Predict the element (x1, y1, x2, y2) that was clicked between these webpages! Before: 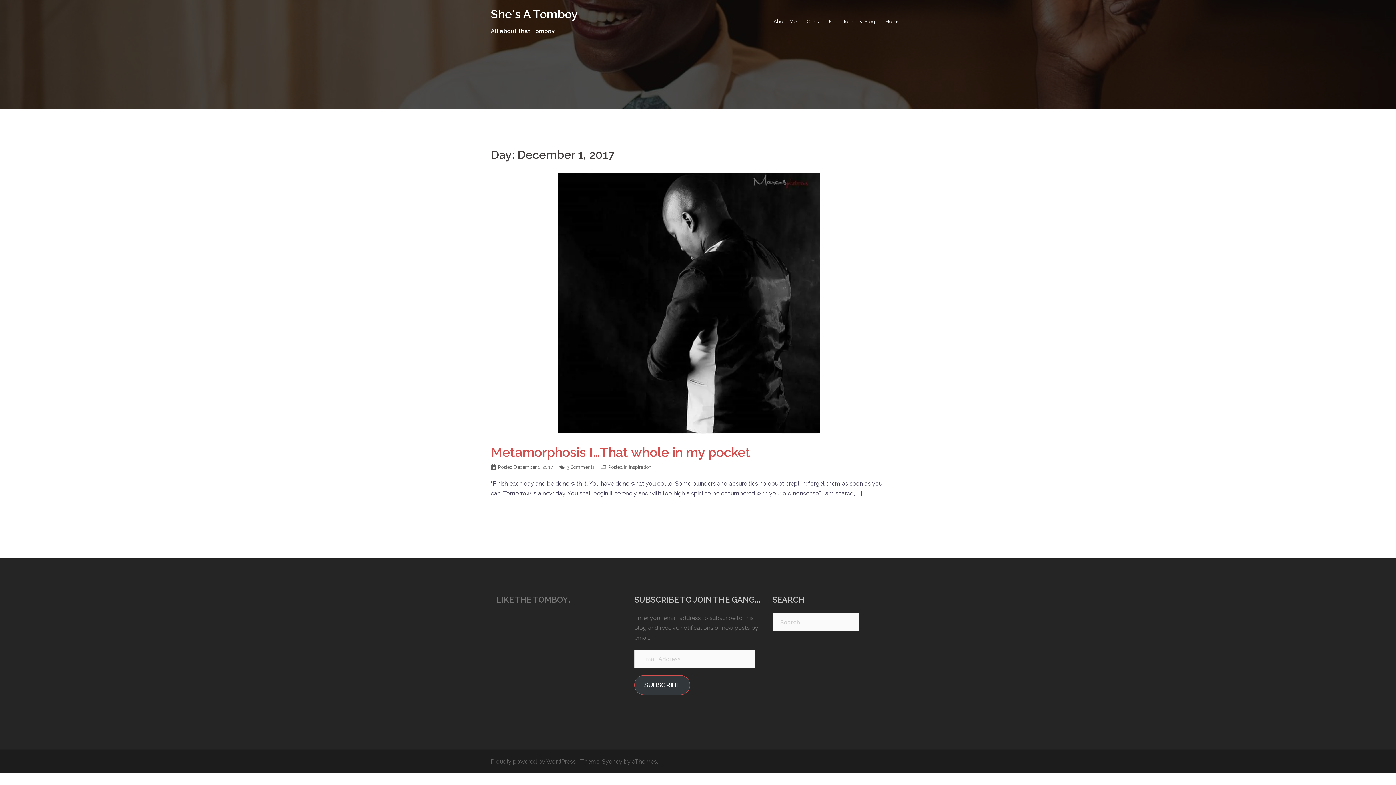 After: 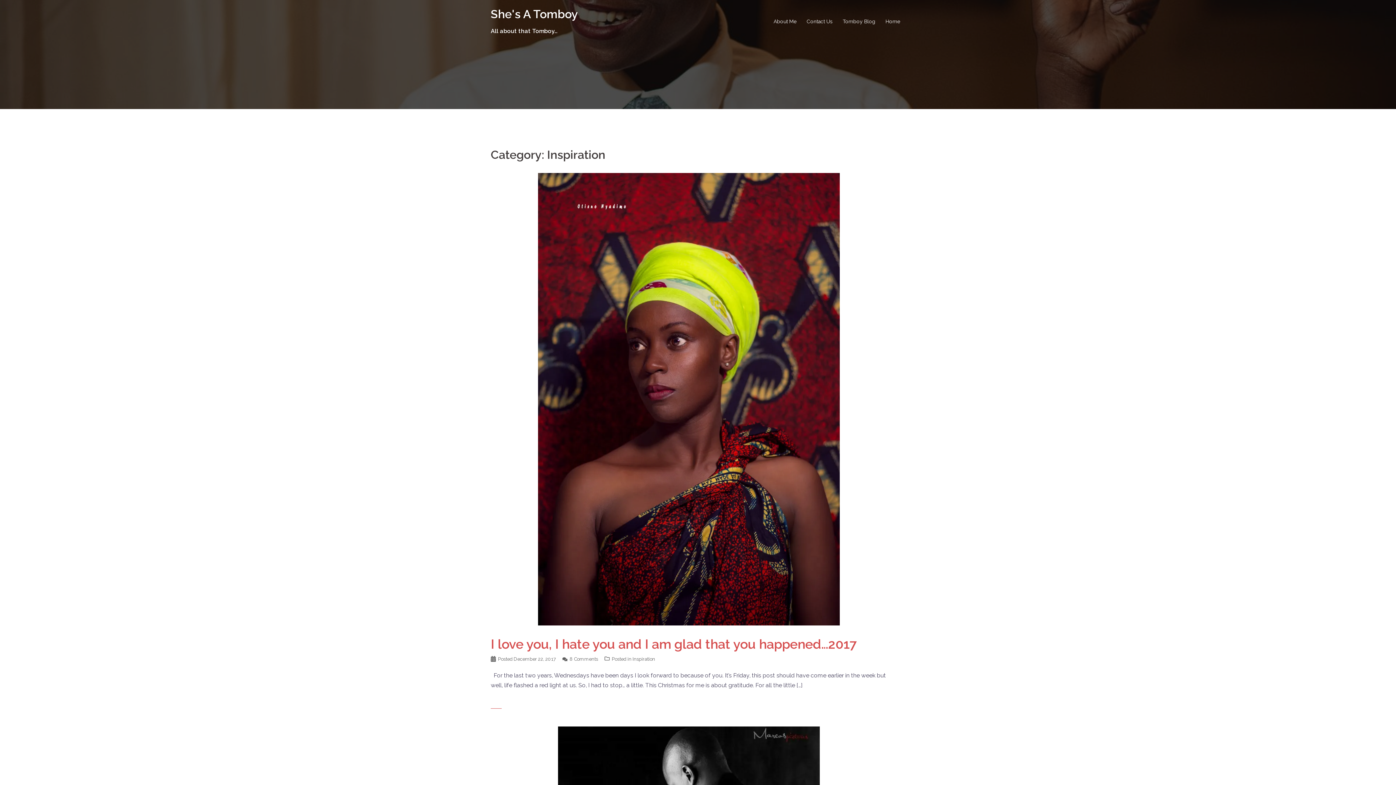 Action: label: Inspiration bbox: (629, 464, 651, 470)